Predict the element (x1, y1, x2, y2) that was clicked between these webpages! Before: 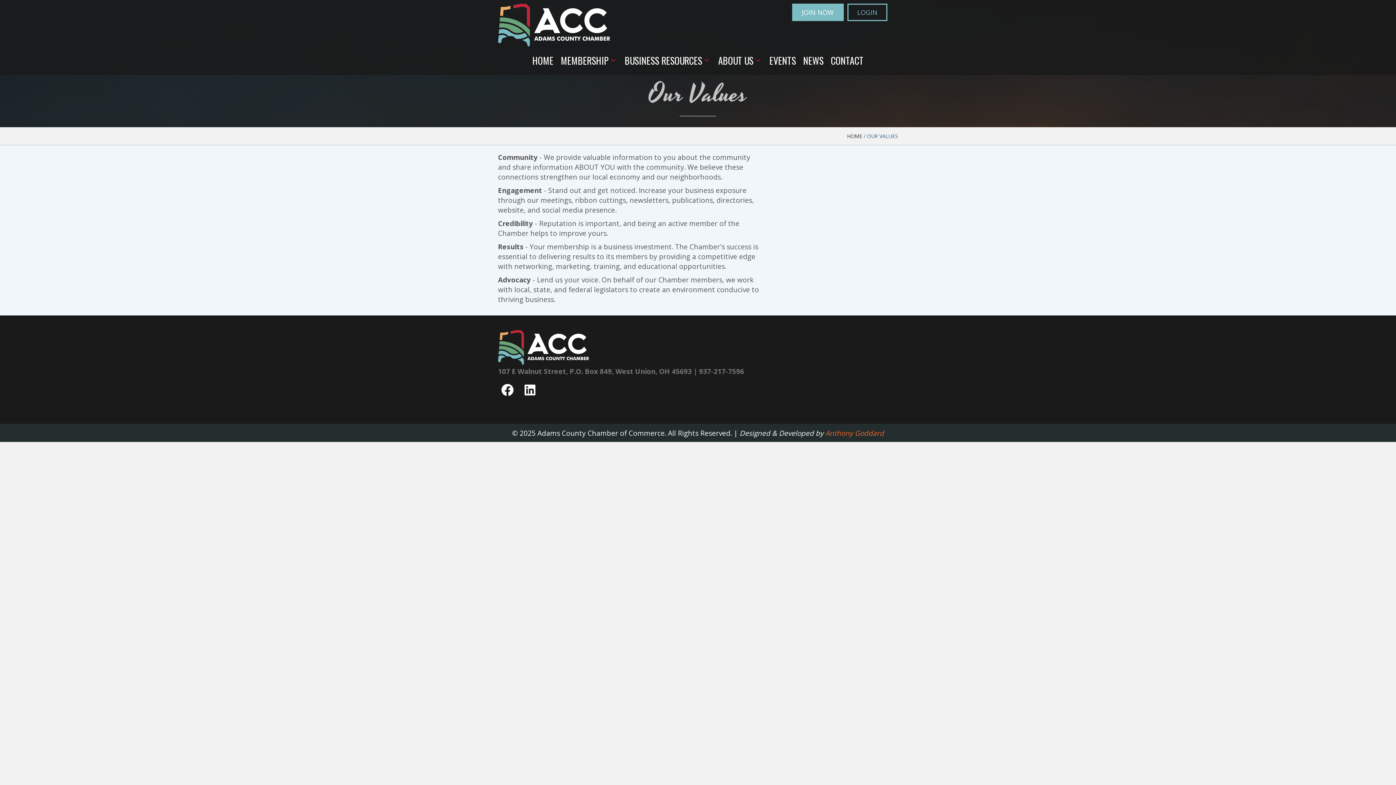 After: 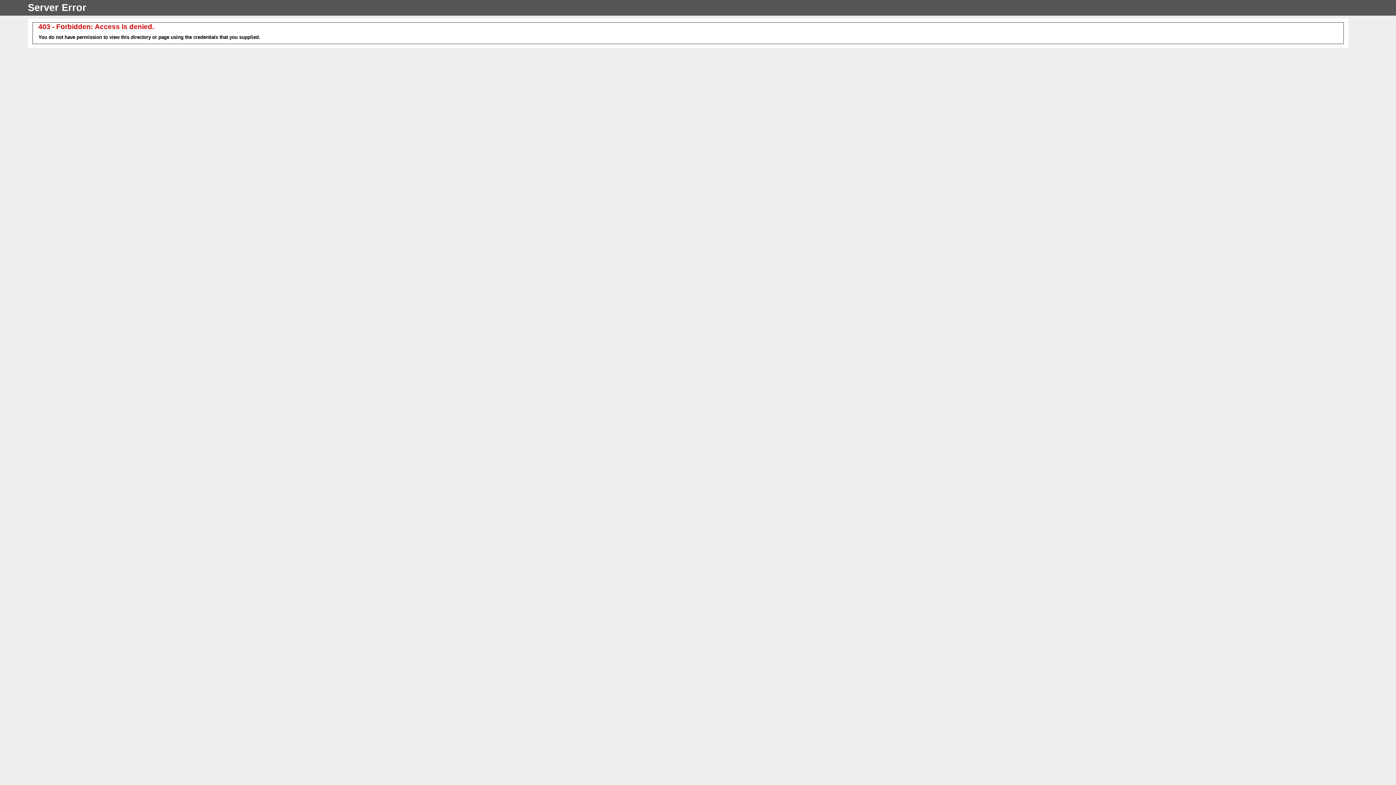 Action: label: JOIN NOW bbox: (792, 3, 843, 21)